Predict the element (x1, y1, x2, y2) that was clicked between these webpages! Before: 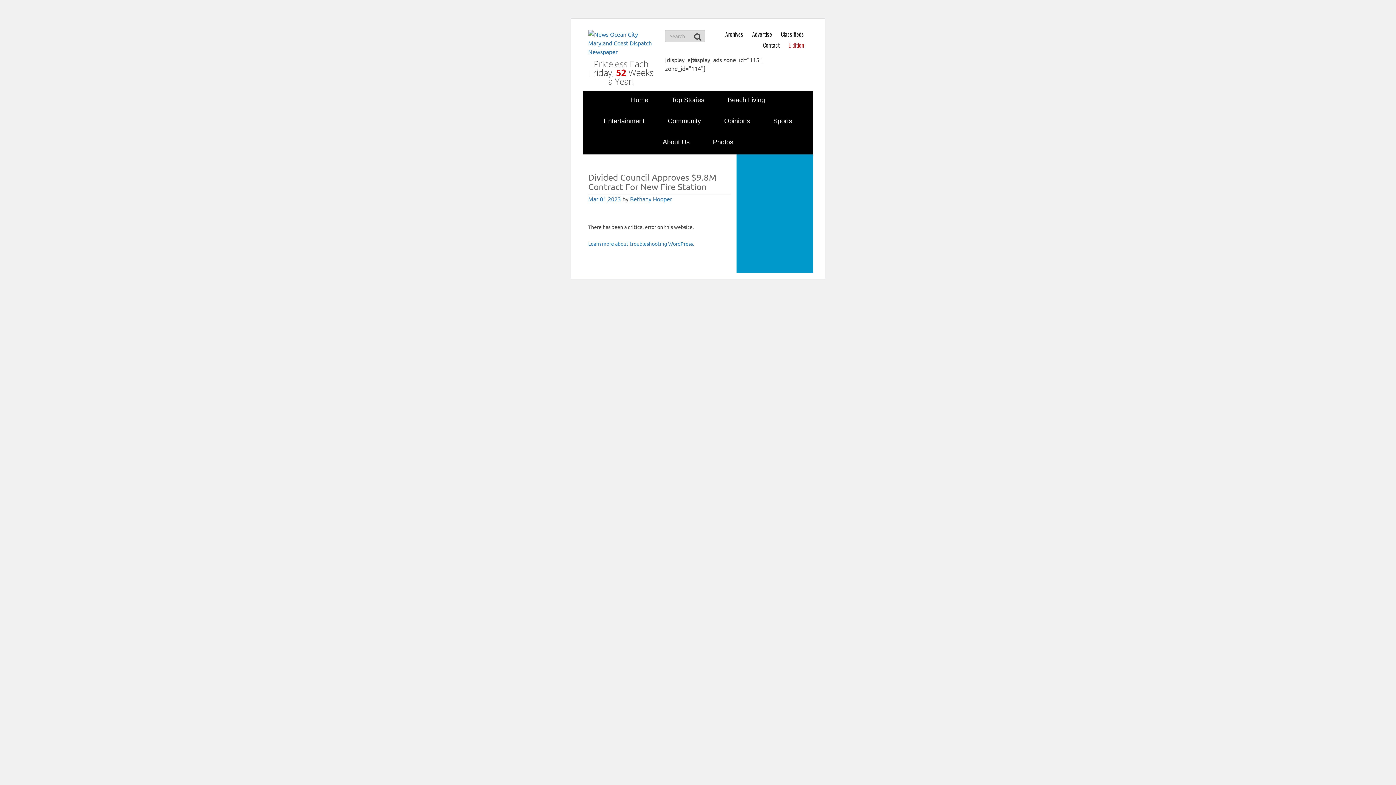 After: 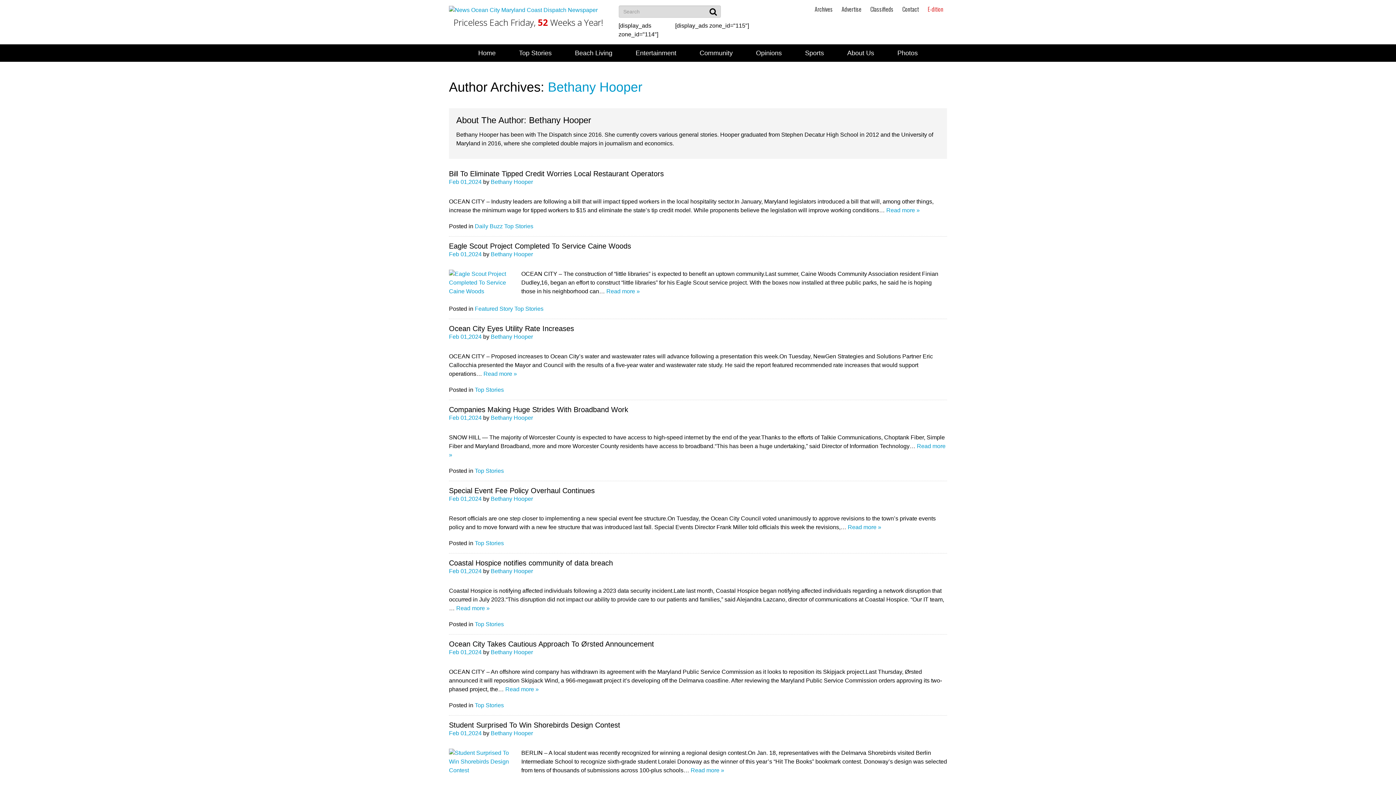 Action: label: Bethany Hooper bbox: (630, 195, 672, 202)